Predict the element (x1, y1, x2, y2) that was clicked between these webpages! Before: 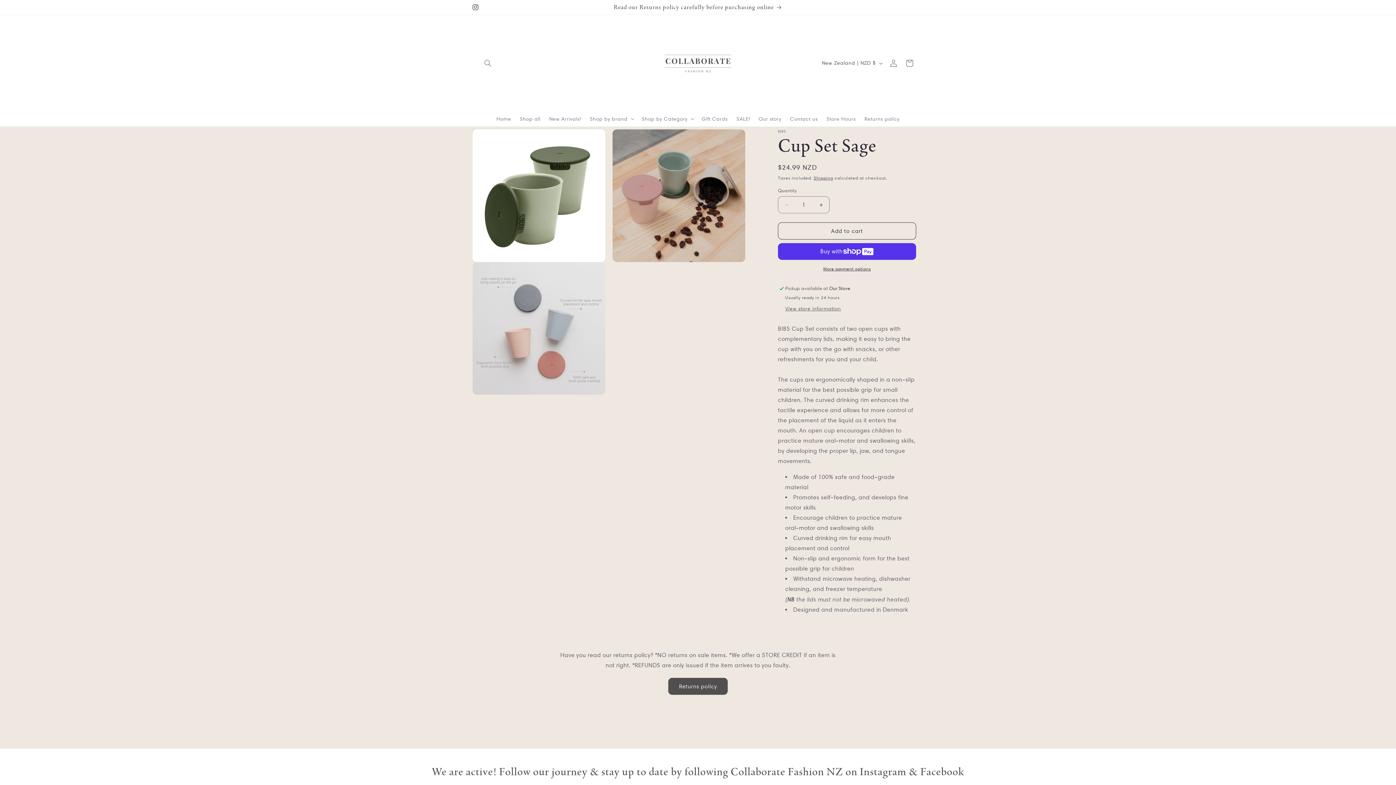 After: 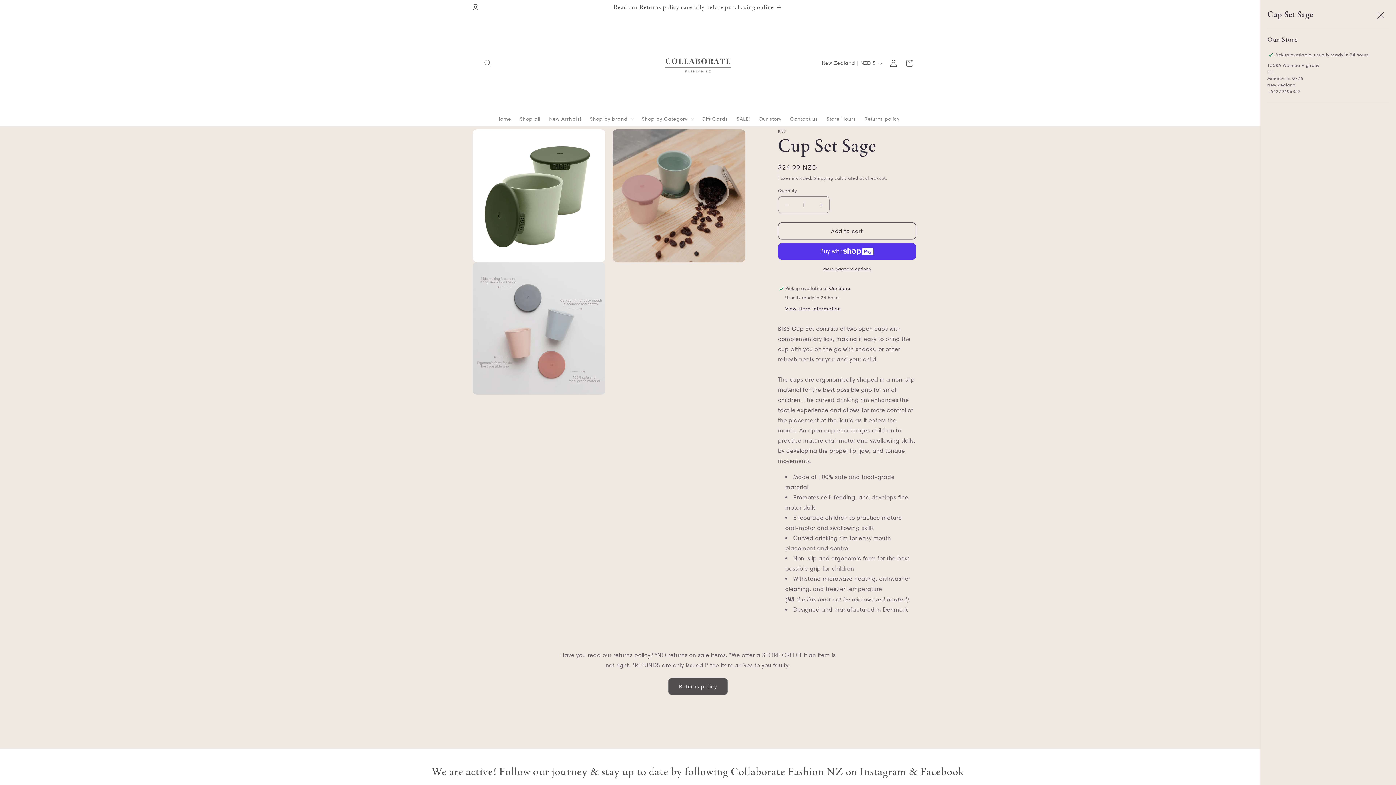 Action: bbox: (785, 305, 841, 312) label: View store information